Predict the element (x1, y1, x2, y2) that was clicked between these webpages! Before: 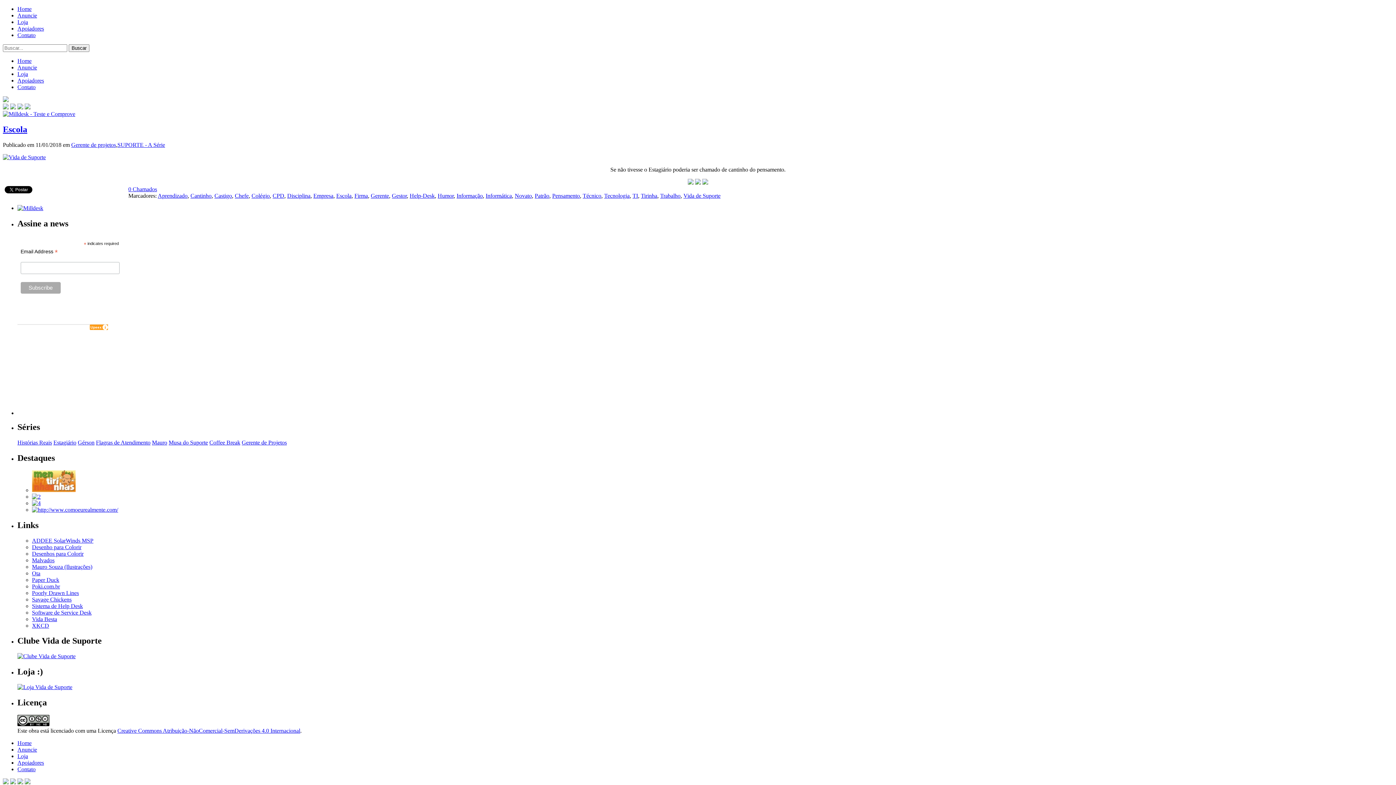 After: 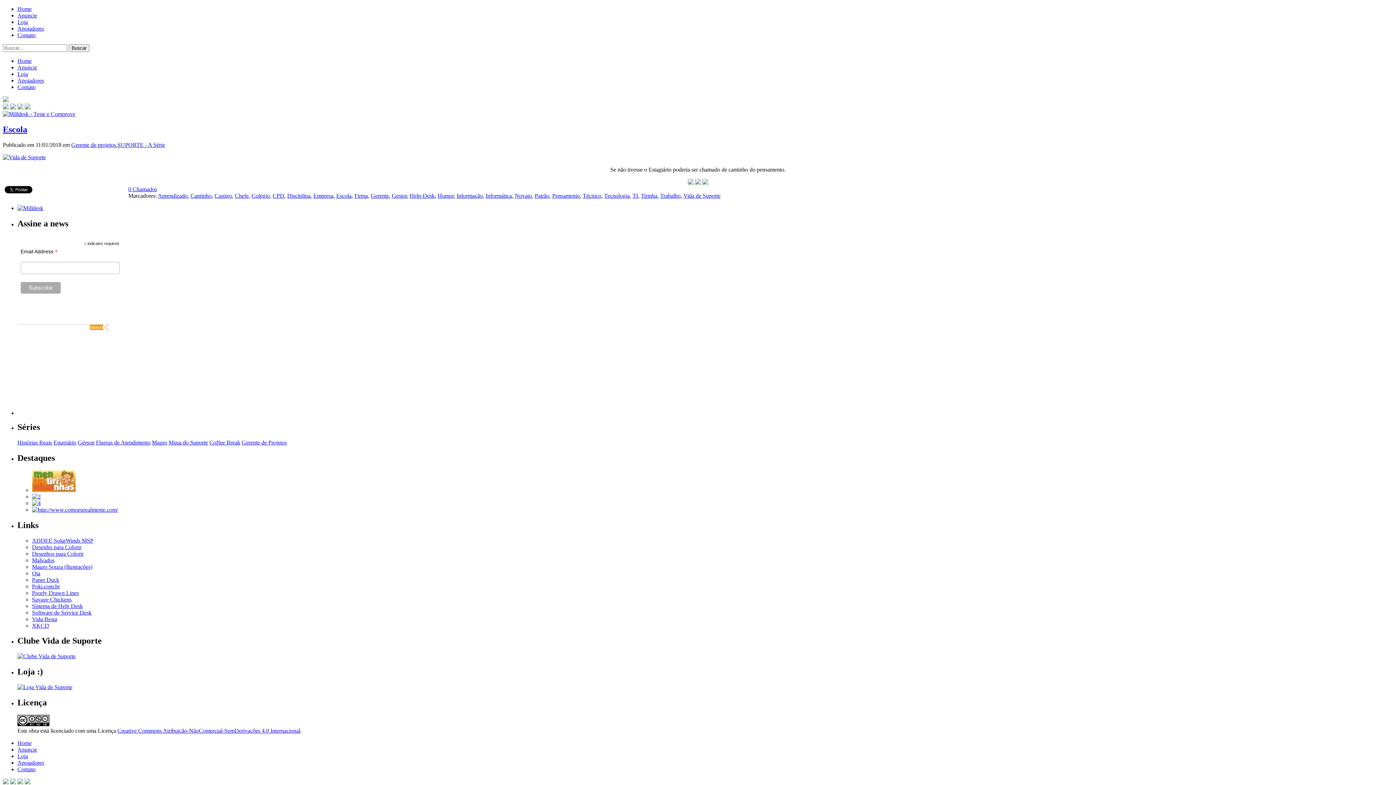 Action: bbox: (77, 439, 94, 445) label: Gérson